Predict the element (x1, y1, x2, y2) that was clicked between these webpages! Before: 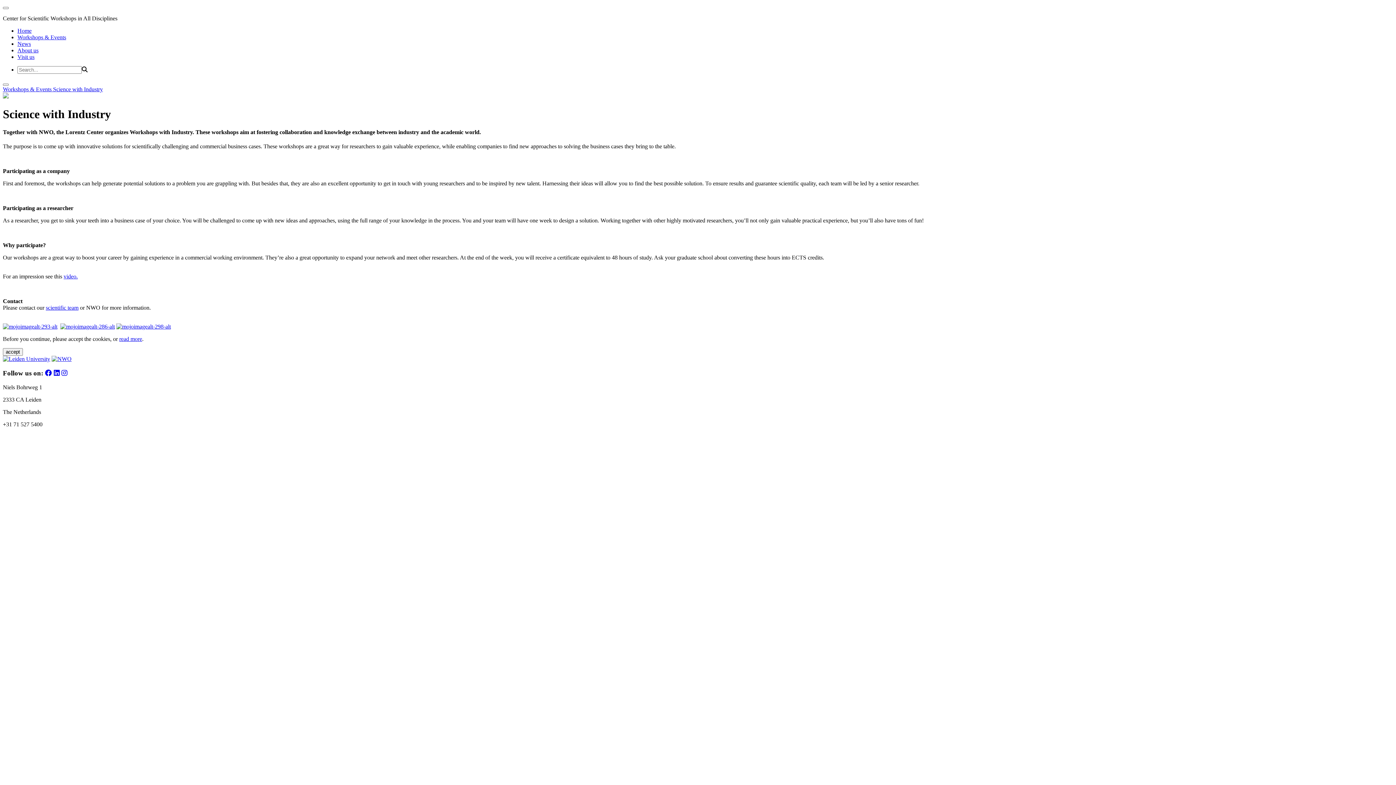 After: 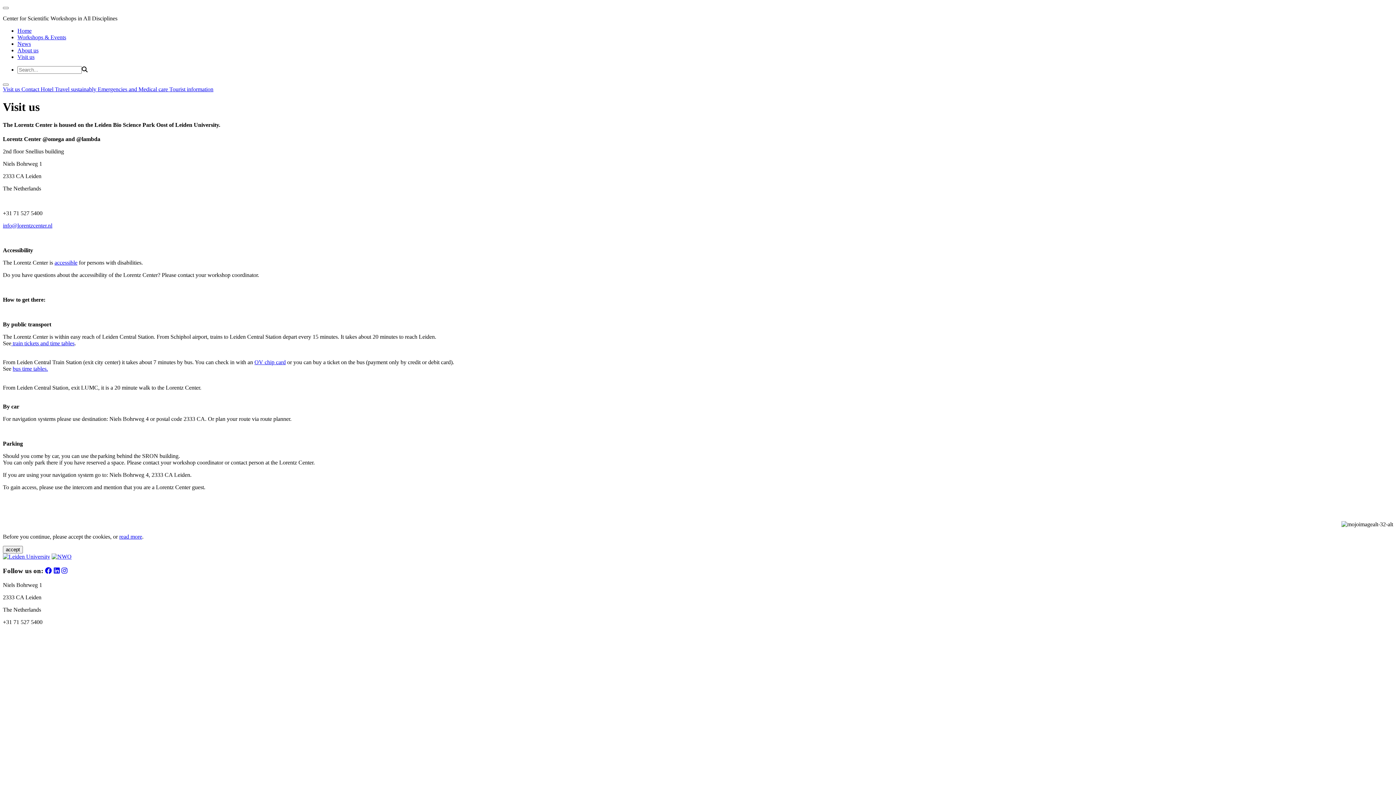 Action: label: Visit us bbox: (17, 53, 34, 60)